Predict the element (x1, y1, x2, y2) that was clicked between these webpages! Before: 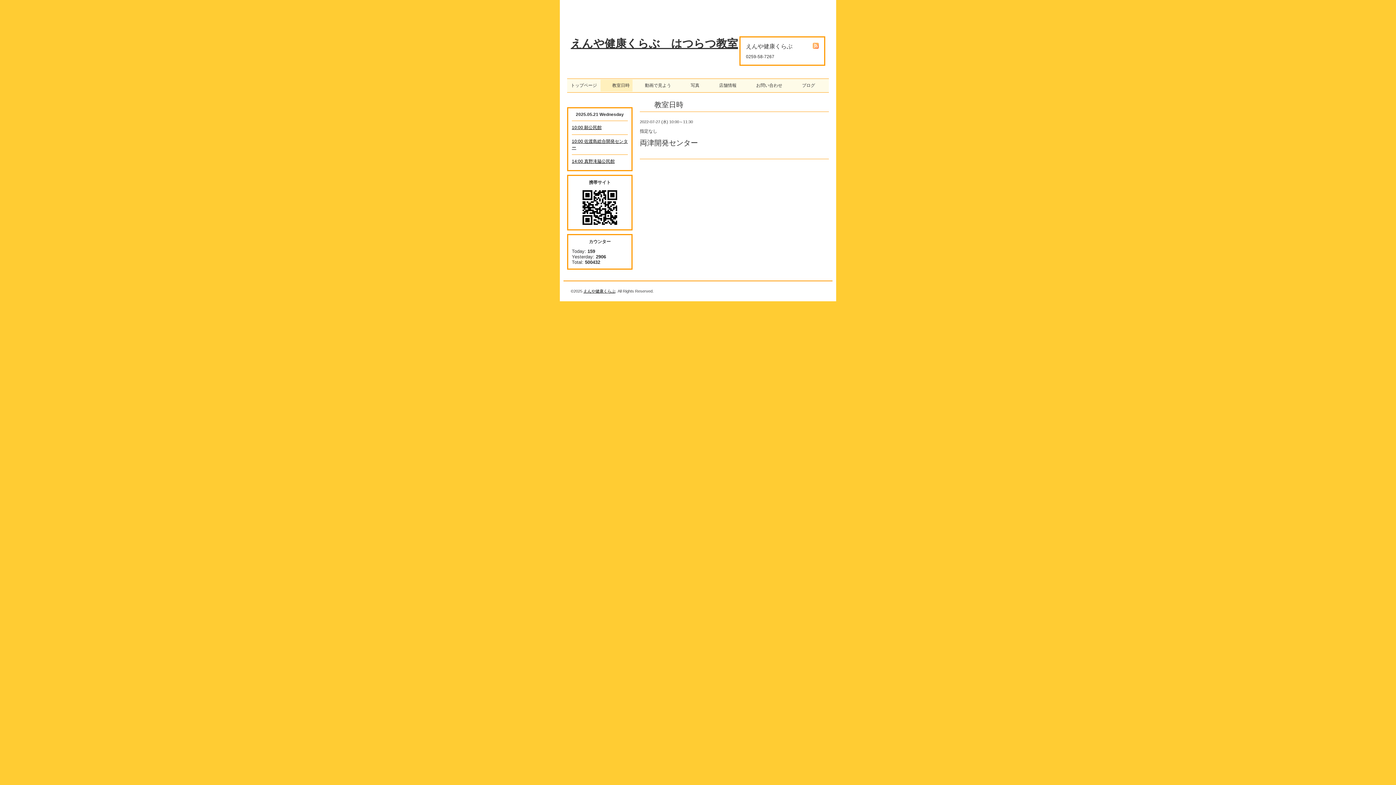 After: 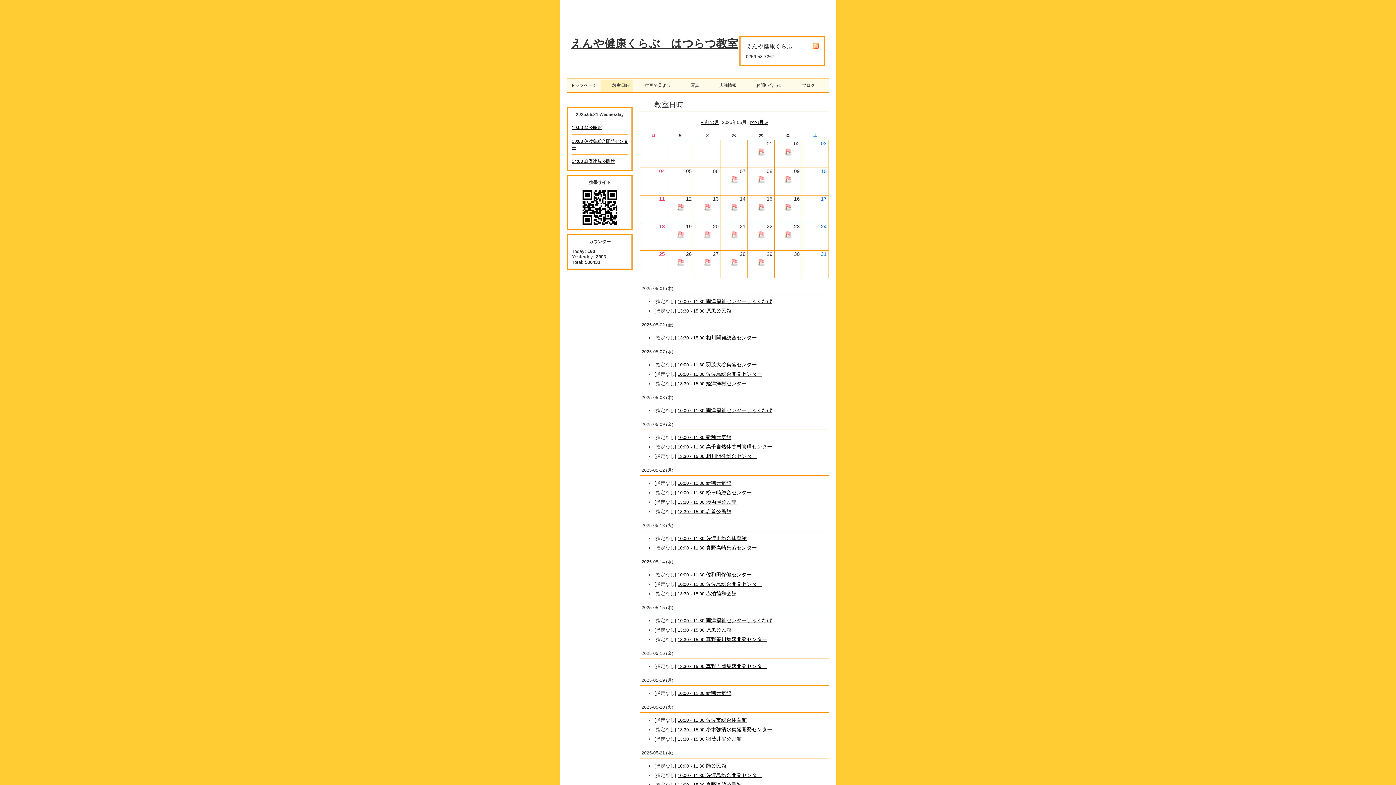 Action: label: 　　教室日時 bbox: (600, 79, 632, 91)